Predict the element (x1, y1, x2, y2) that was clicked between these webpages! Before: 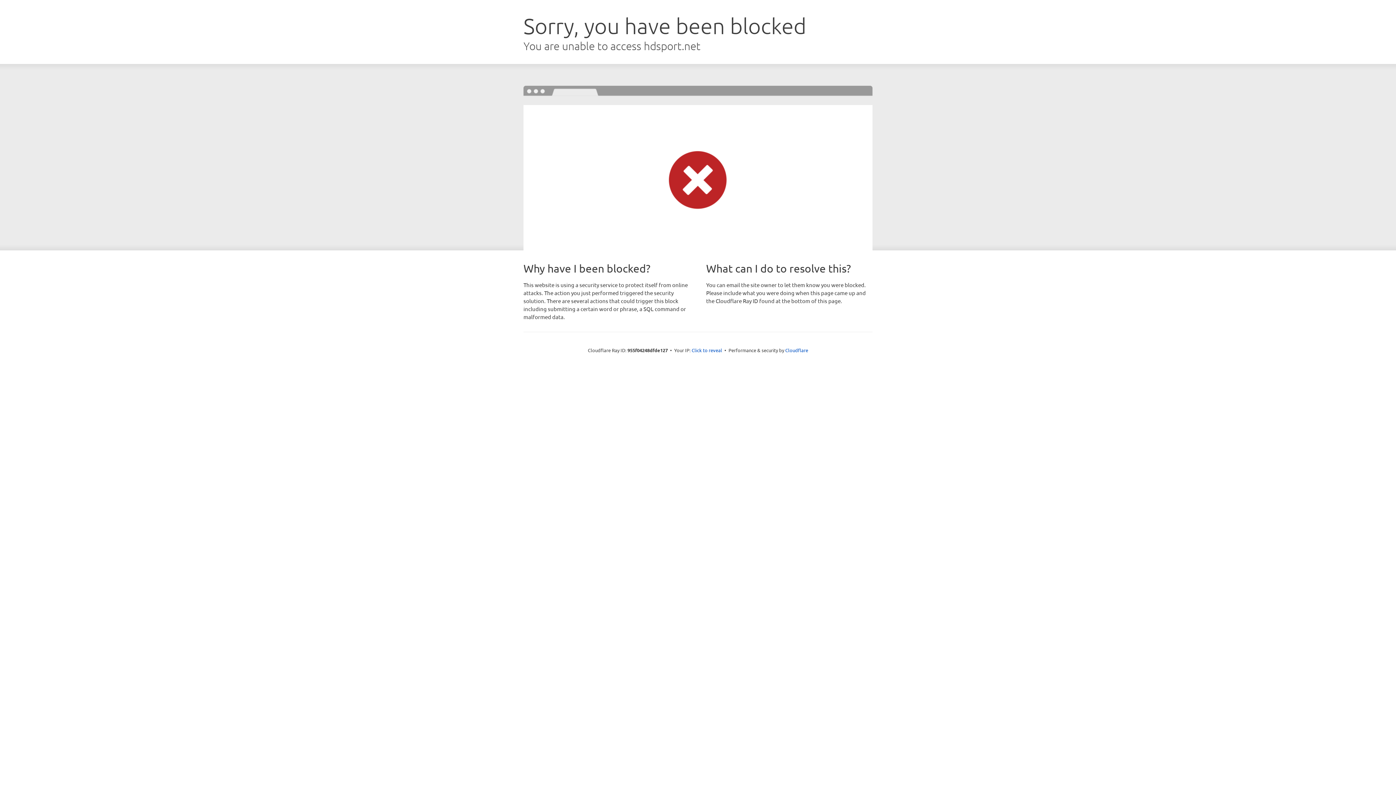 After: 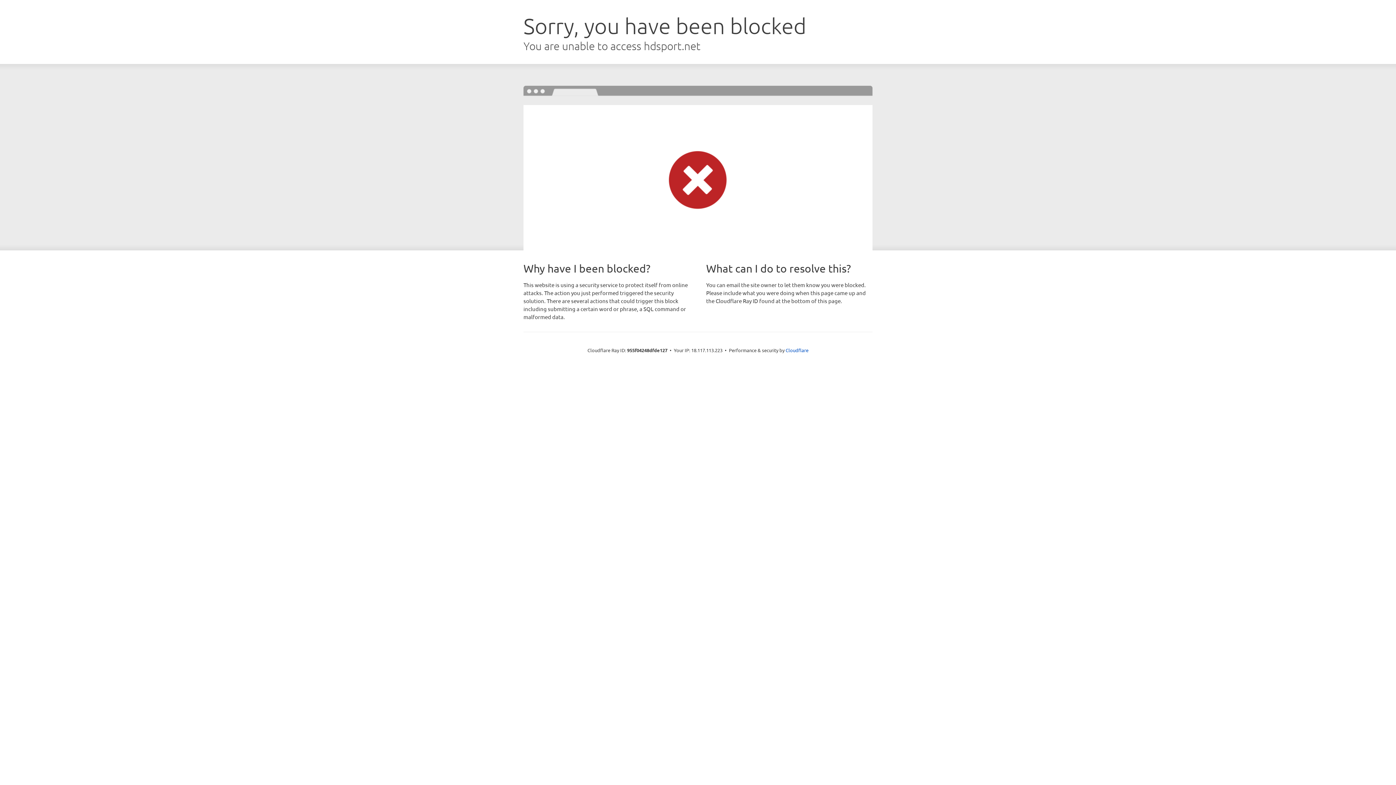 Action: label: Click to reveal bbox: (691, 346, 722, 353)